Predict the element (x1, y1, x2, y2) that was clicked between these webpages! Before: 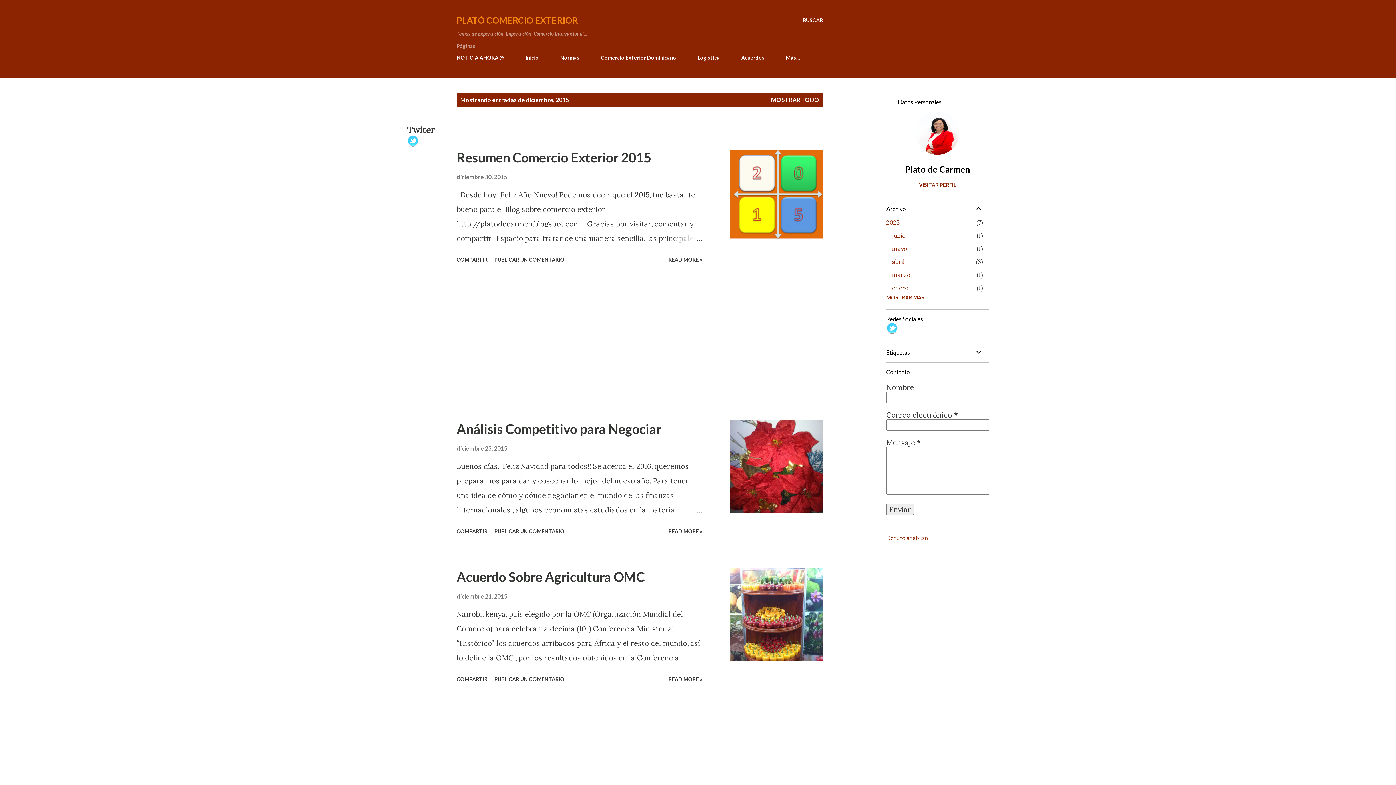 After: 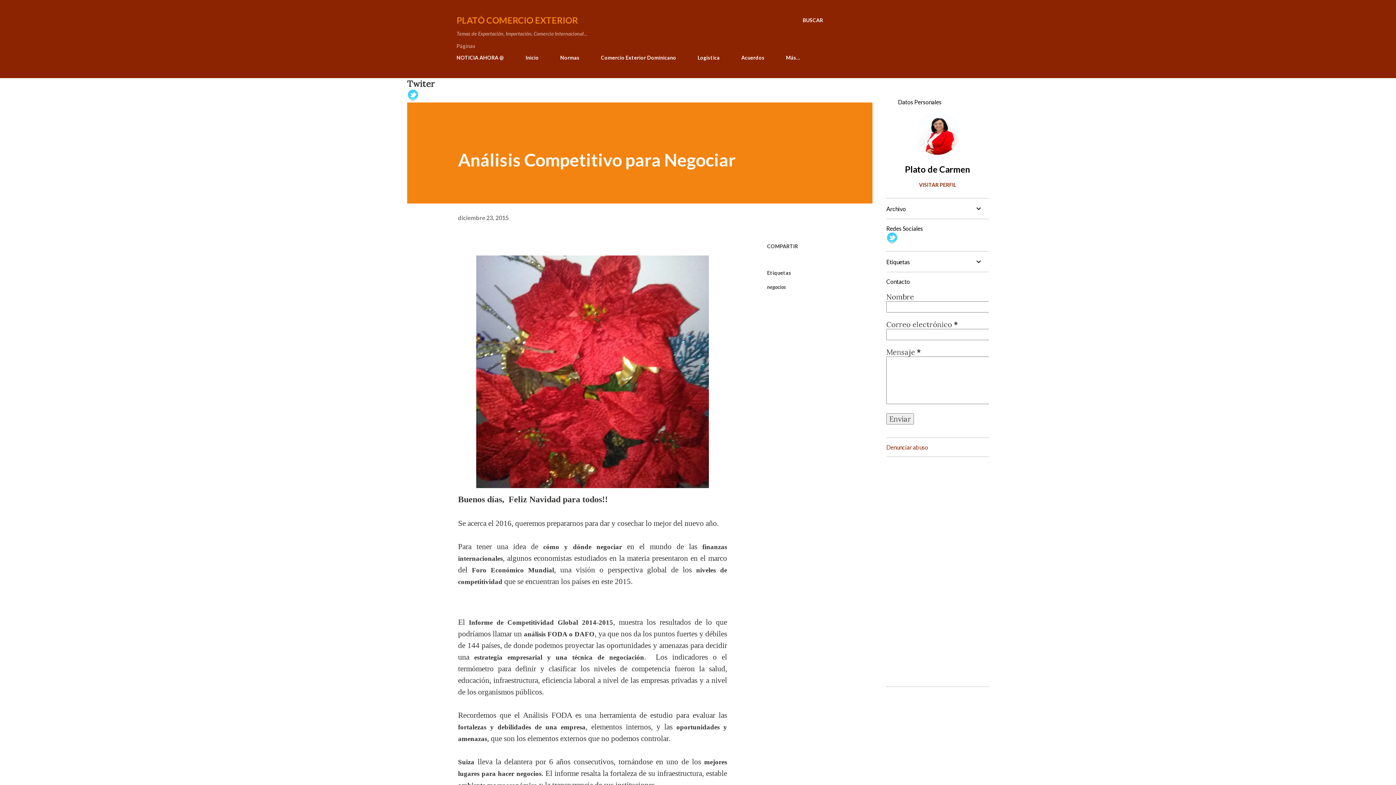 Action: bbox: (667, 502, 702, 517)